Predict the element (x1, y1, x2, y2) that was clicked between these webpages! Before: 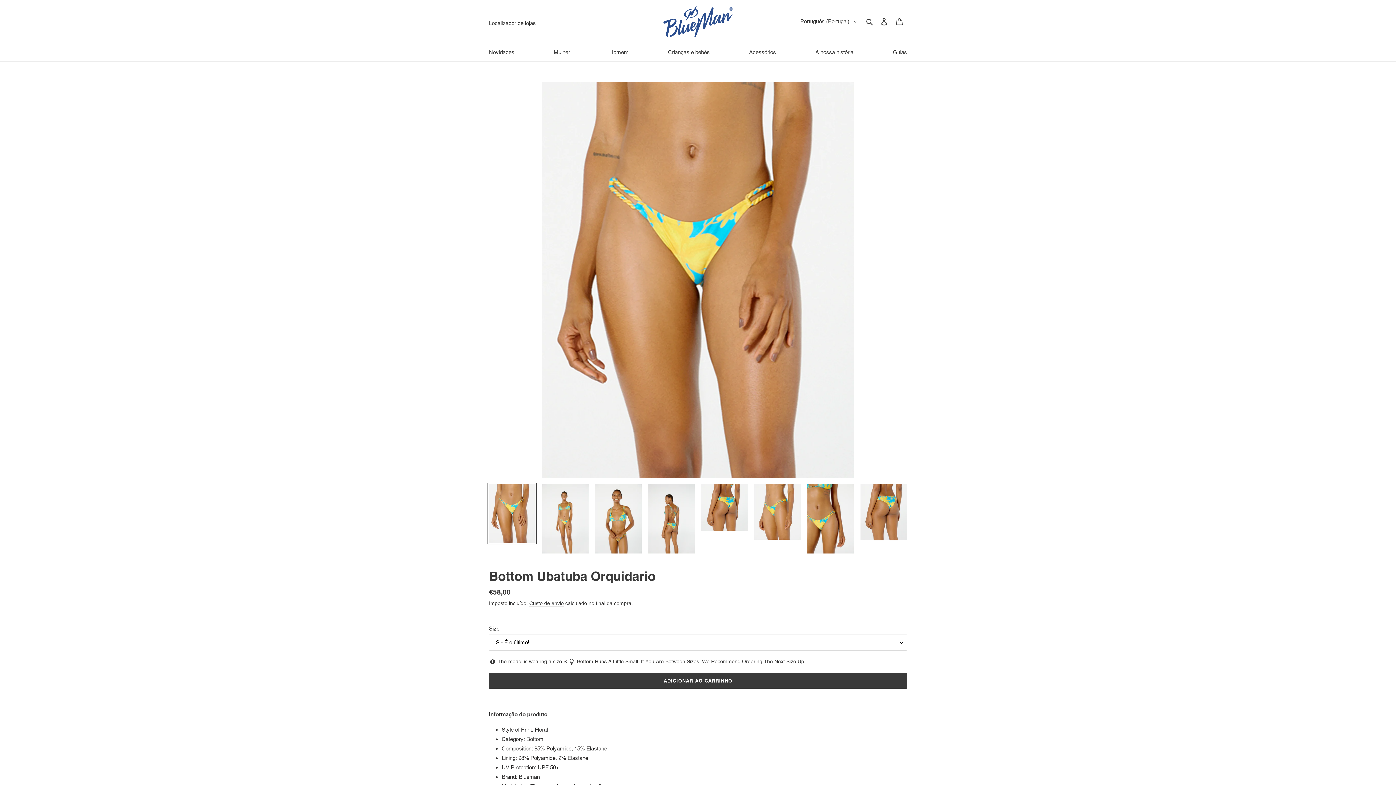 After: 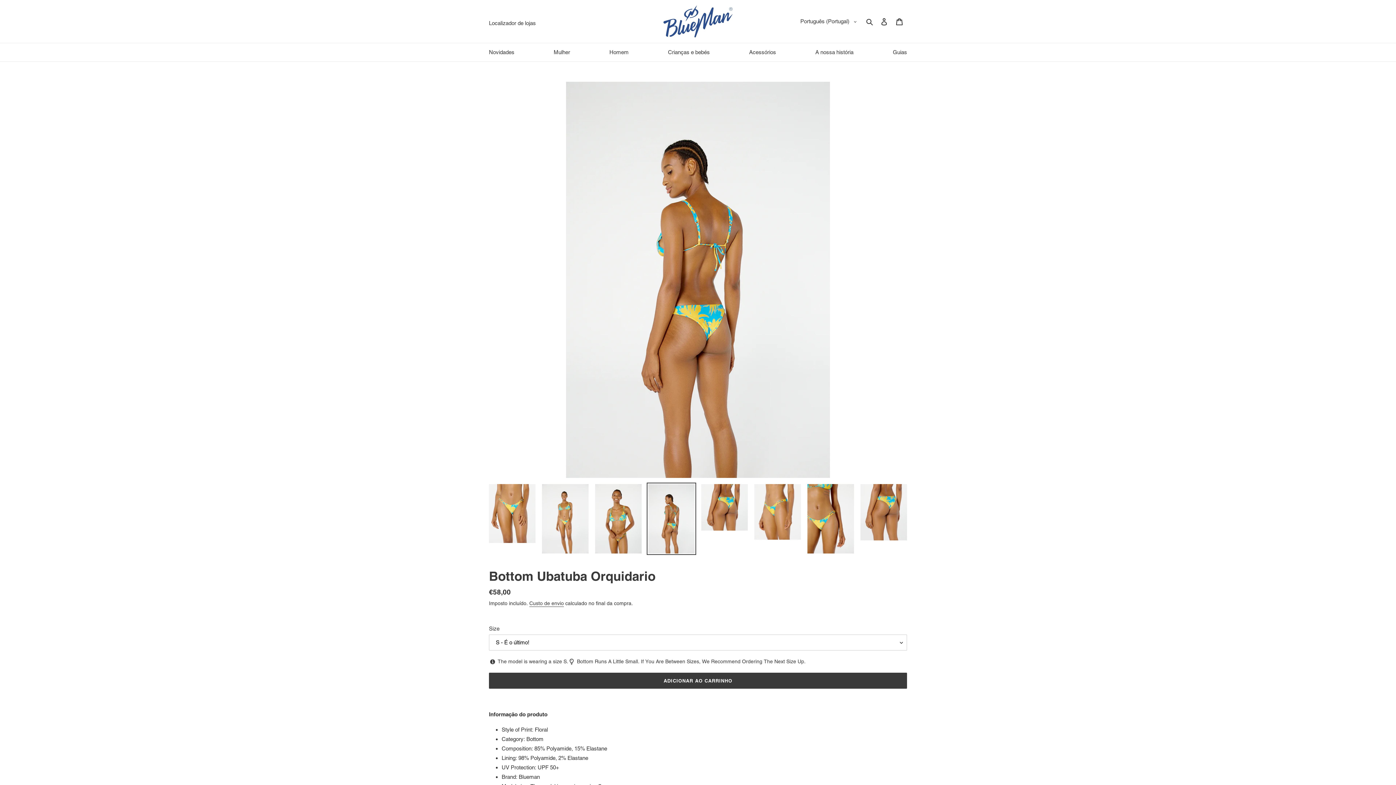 Action: bbox: (646, 482, 696, 555)